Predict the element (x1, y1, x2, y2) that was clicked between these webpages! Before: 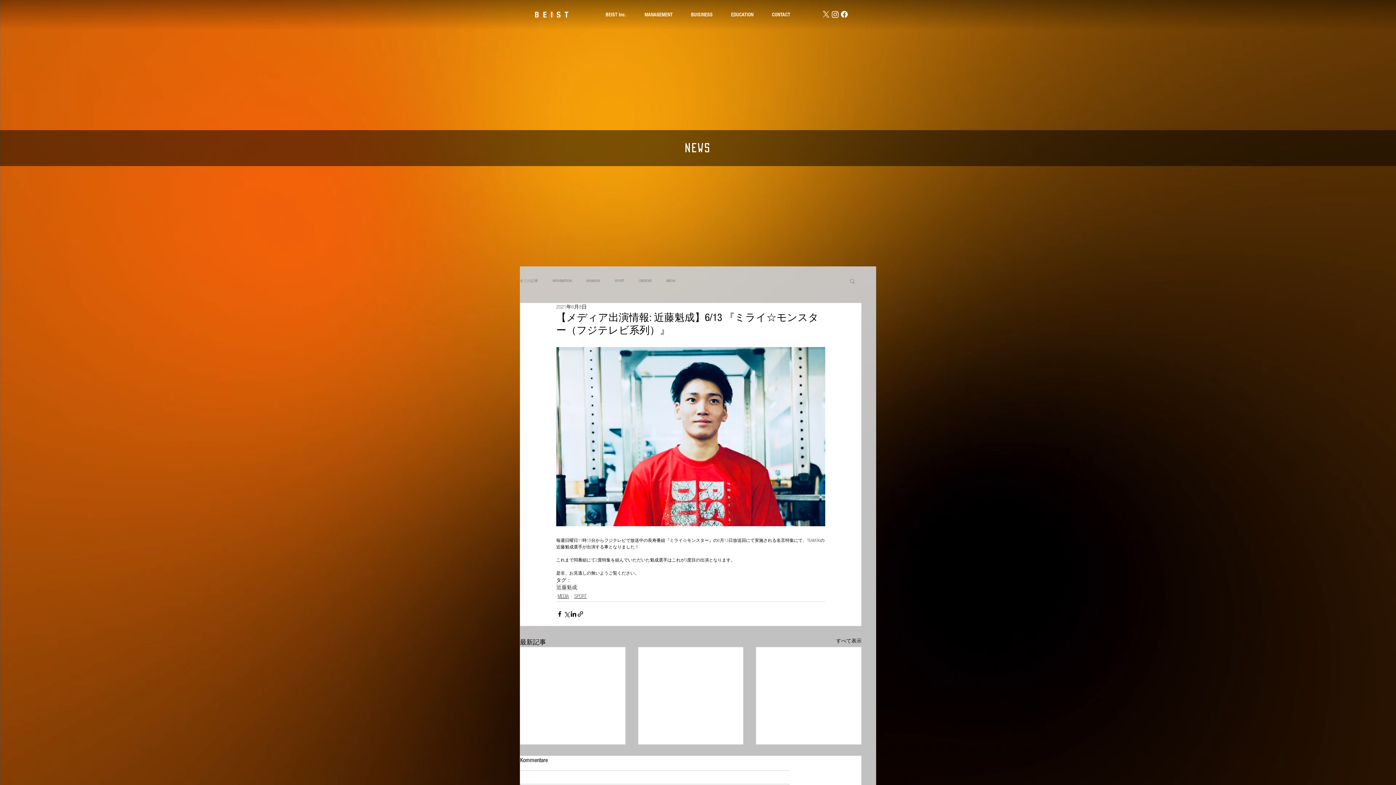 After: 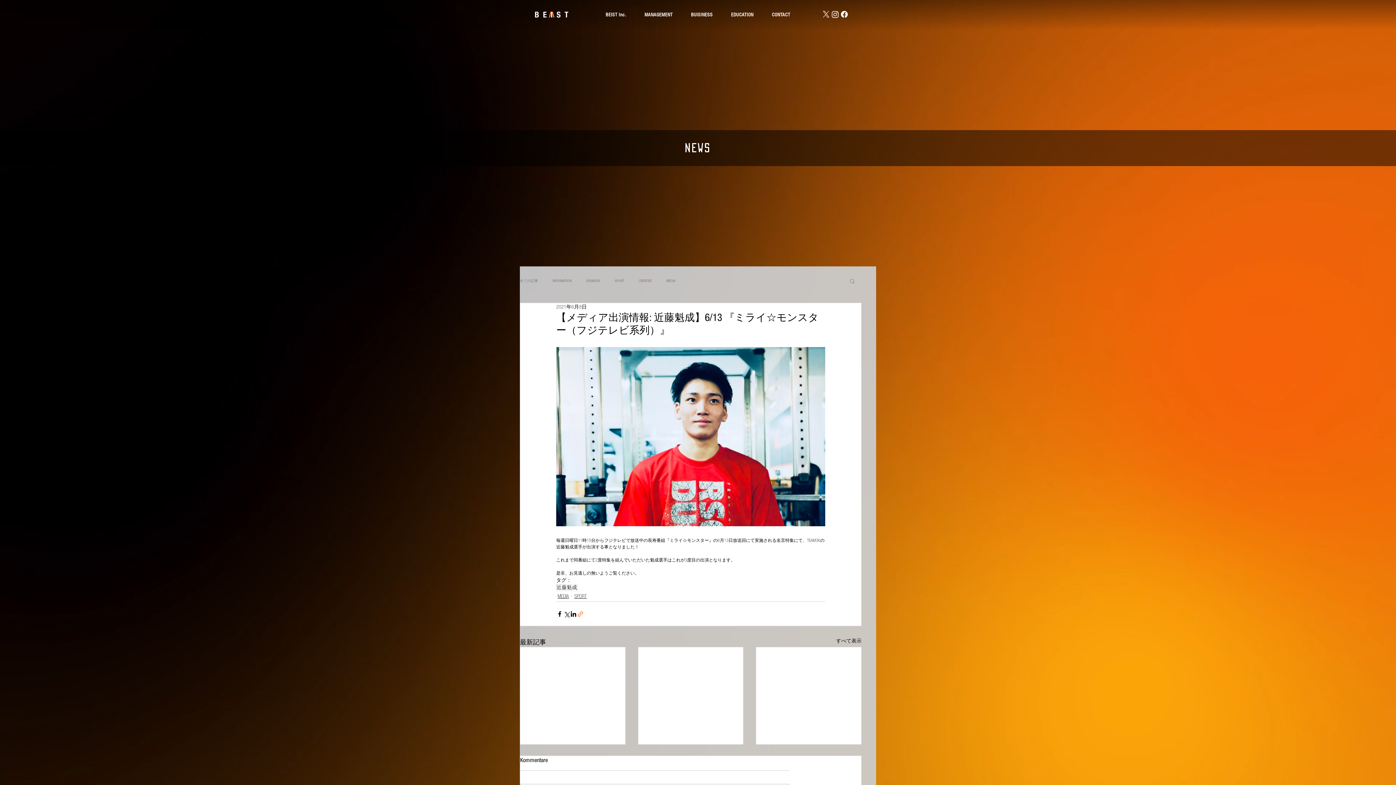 Action: label: リンクでシェア bbox: (577, 610, 584, 617)